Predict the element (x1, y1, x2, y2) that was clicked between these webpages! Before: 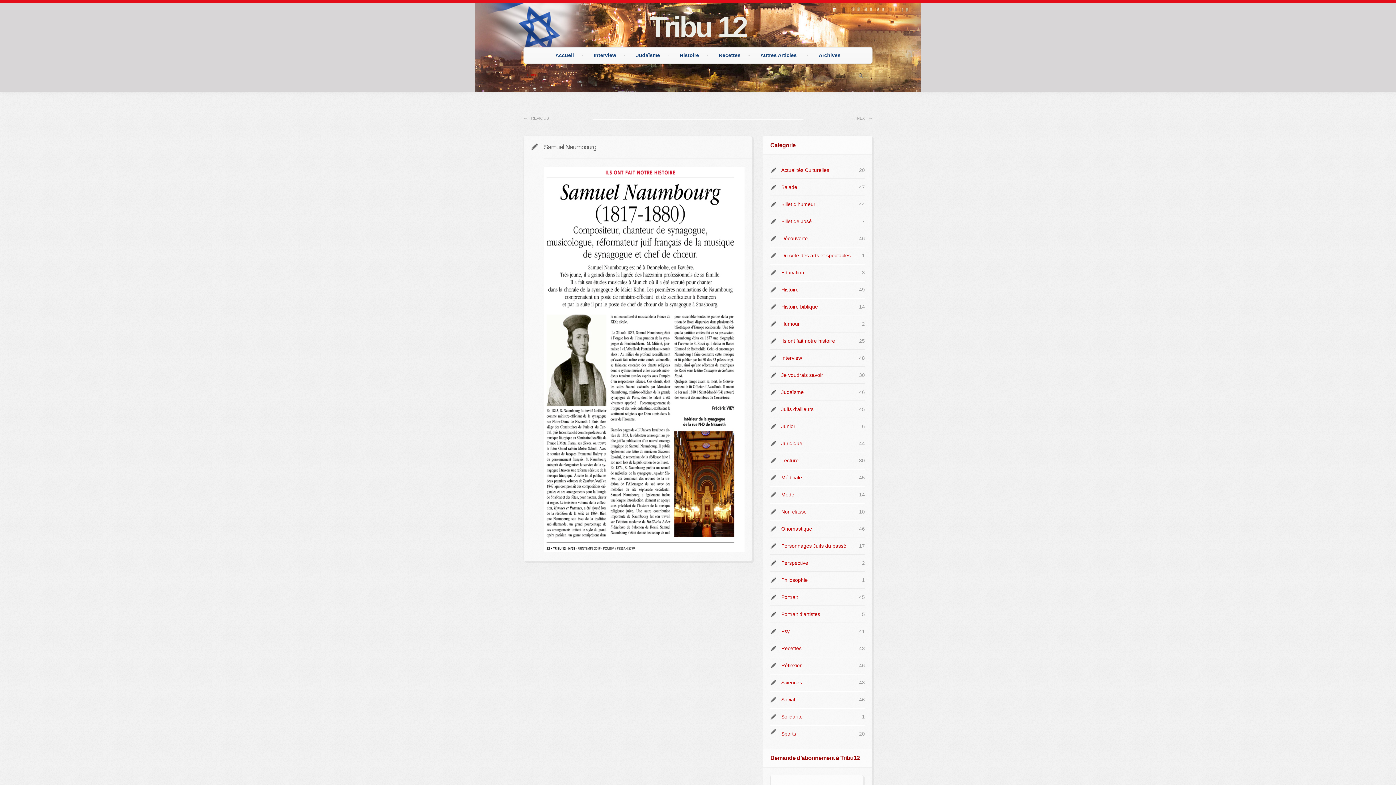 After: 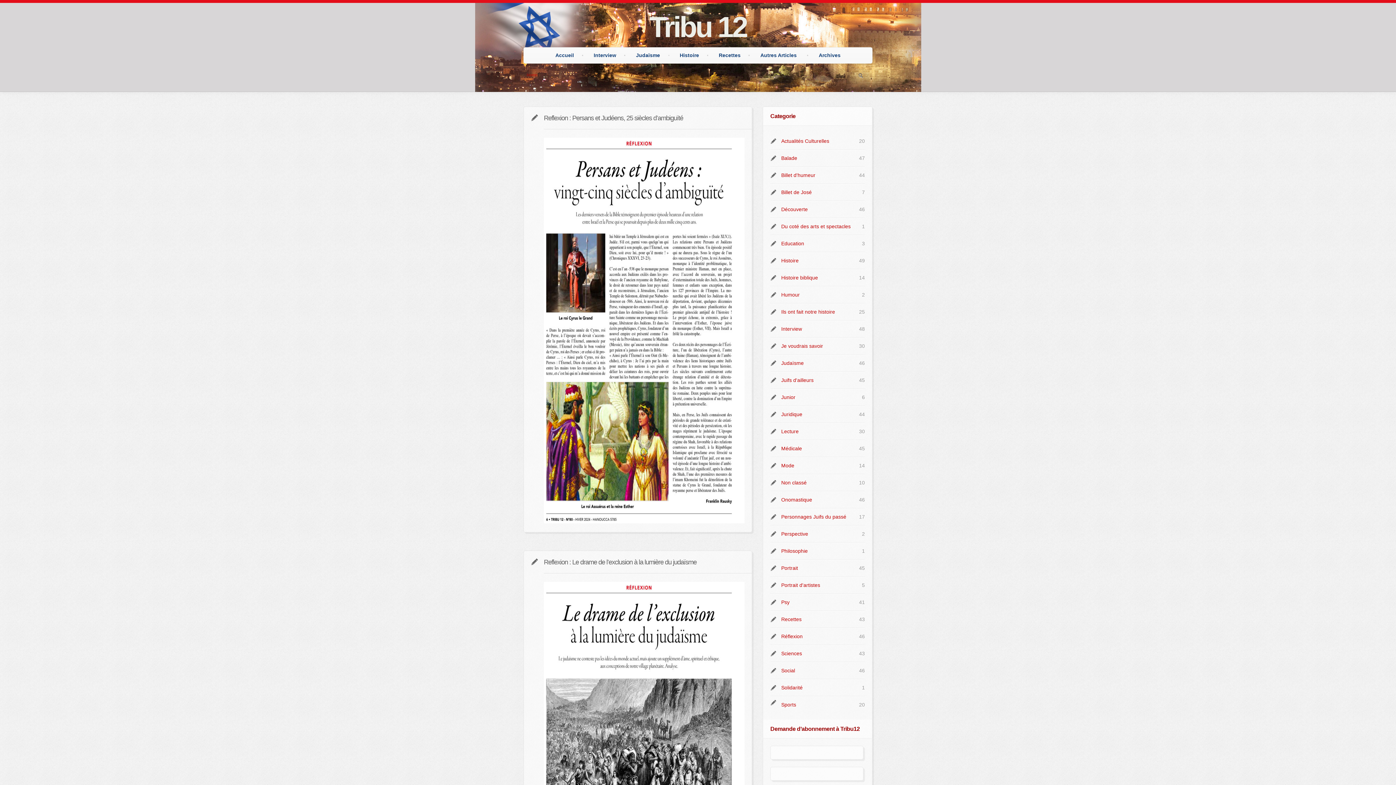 Action: bbox: (781, 663, 802, 668) label: Réflexion
46